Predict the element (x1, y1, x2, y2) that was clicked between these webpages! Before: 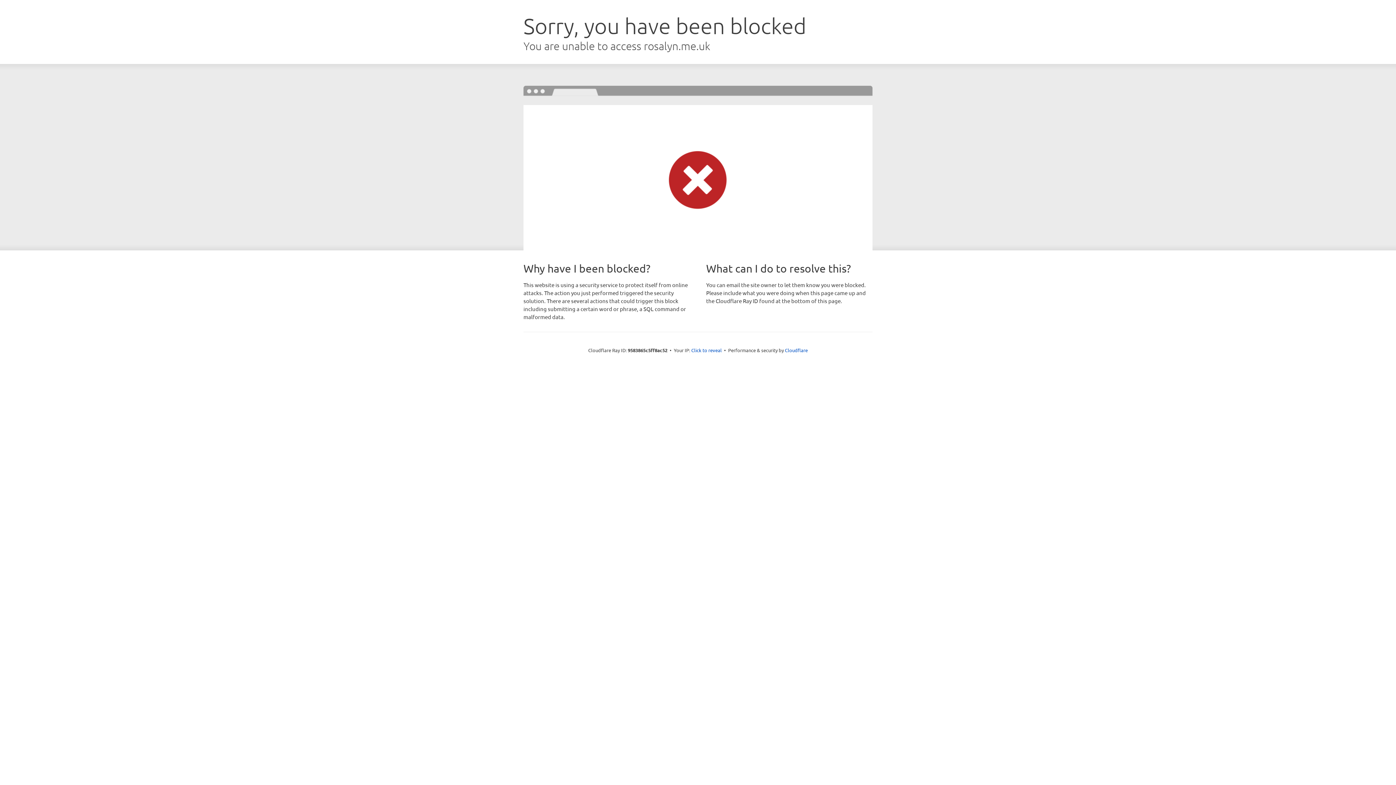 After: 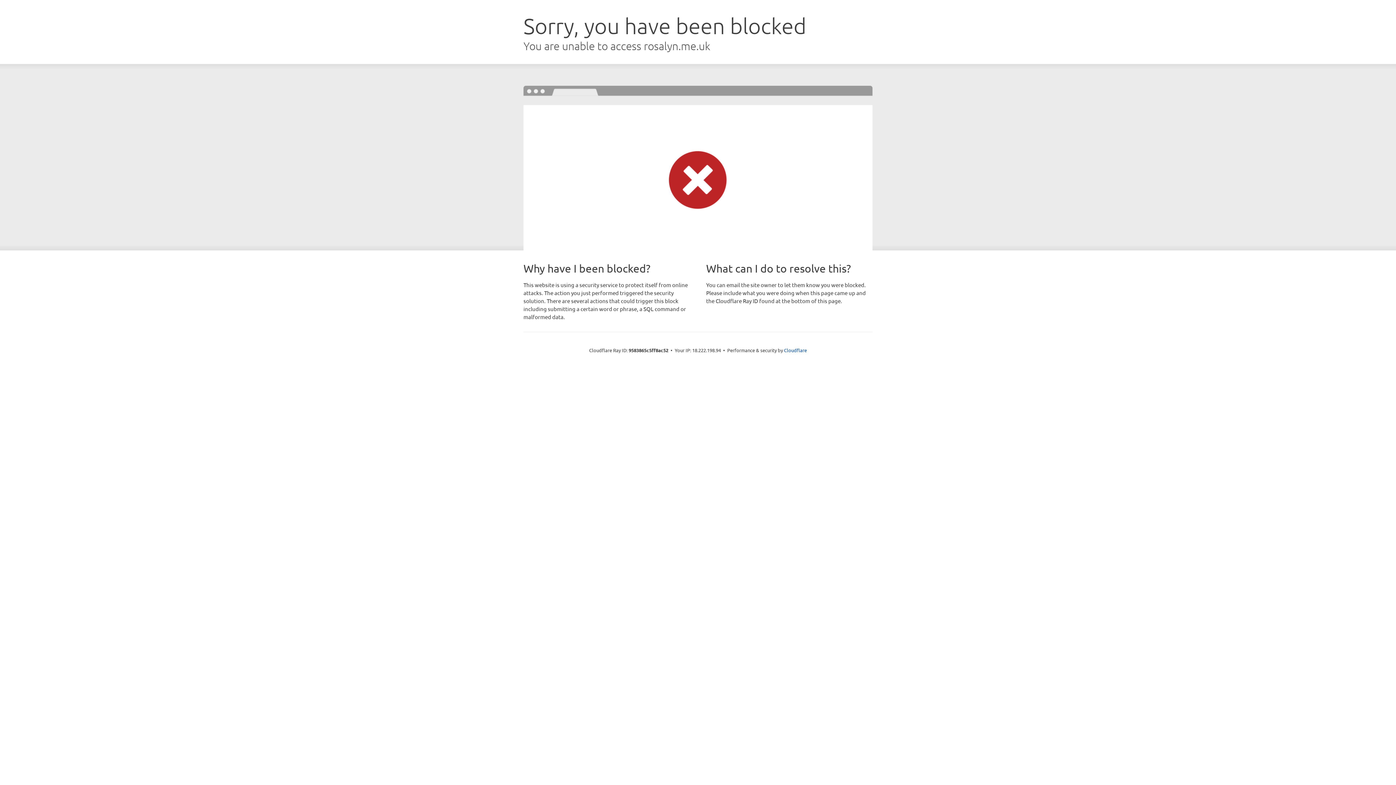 Action: bbox: (691, 346, 722, 353) label: Click to reveal